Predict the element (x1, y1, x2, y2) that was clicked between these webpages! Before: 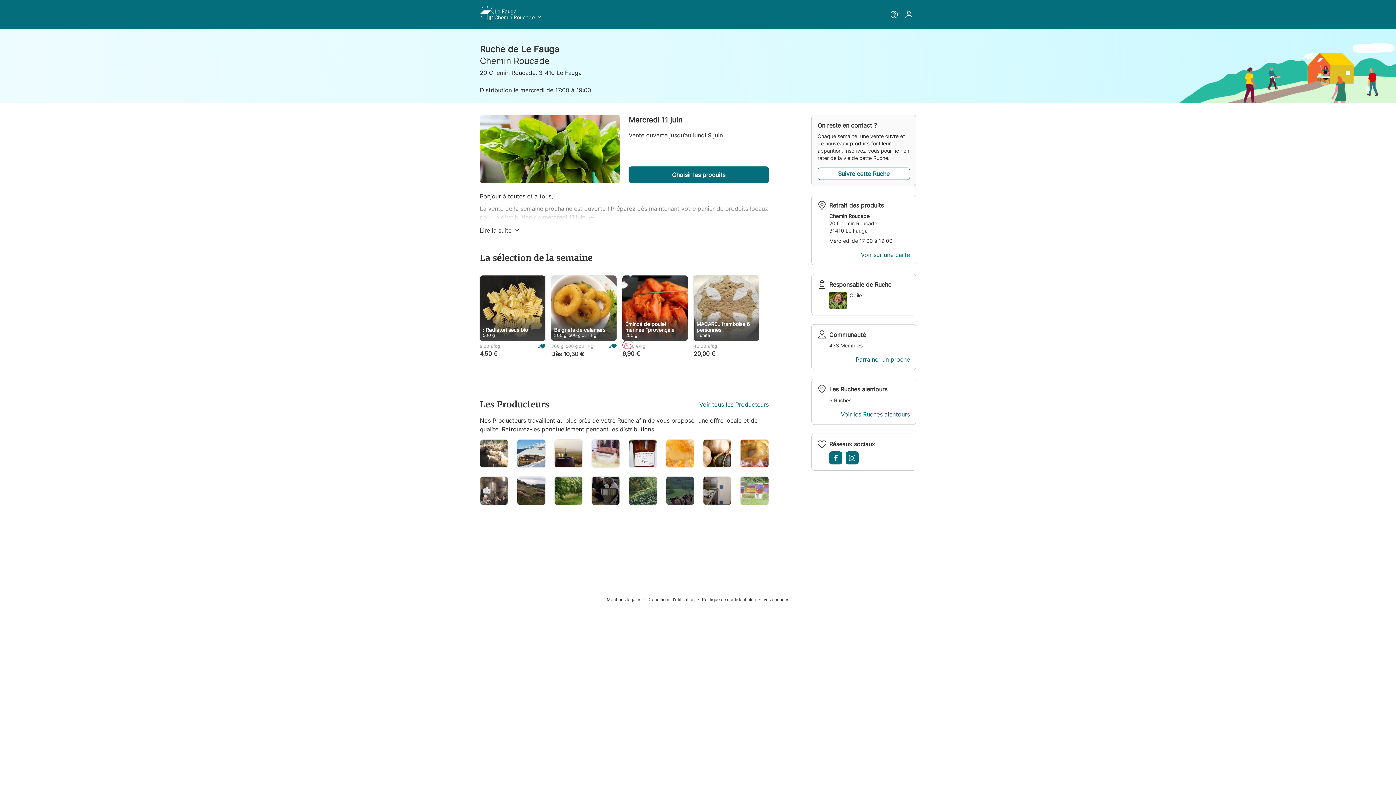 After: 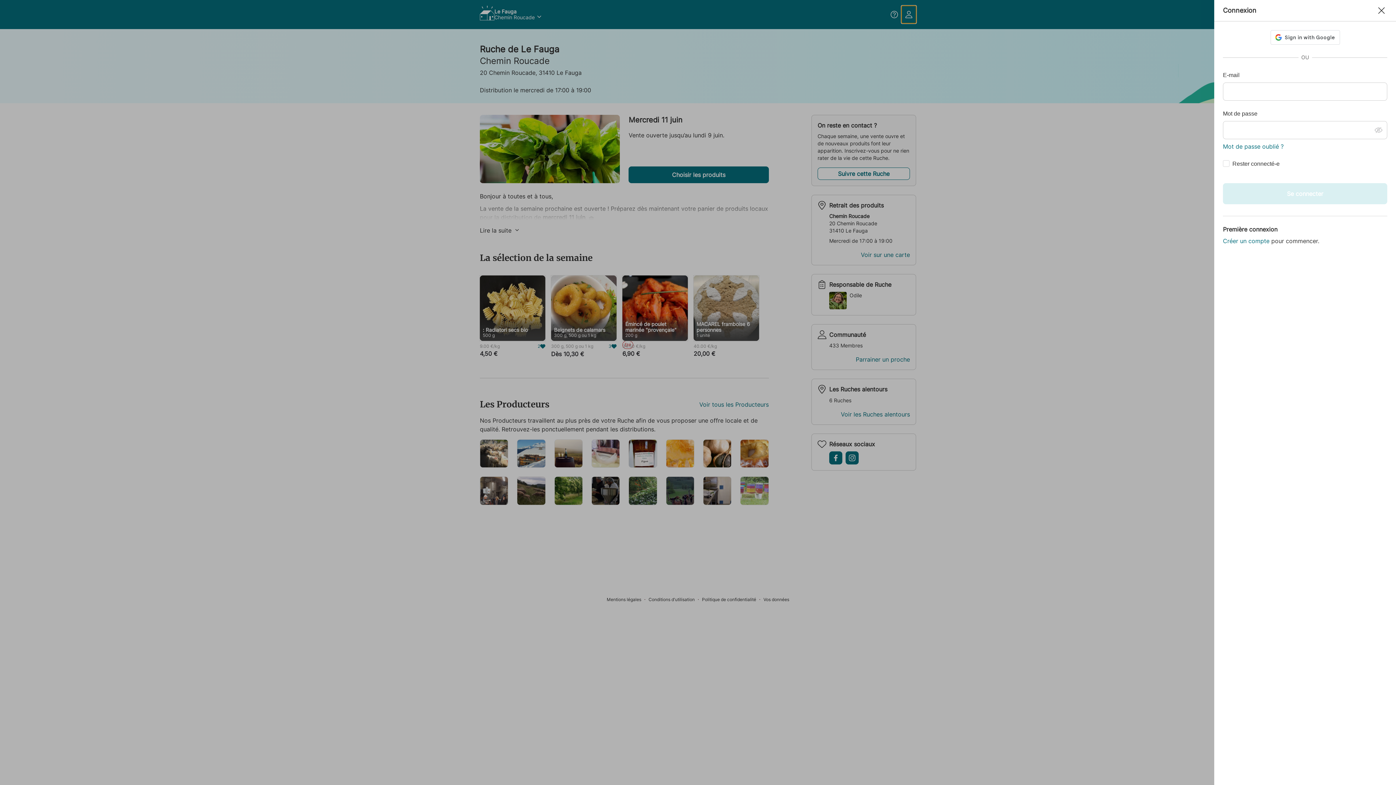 Action: bbox: (901, 5, 916, 23)